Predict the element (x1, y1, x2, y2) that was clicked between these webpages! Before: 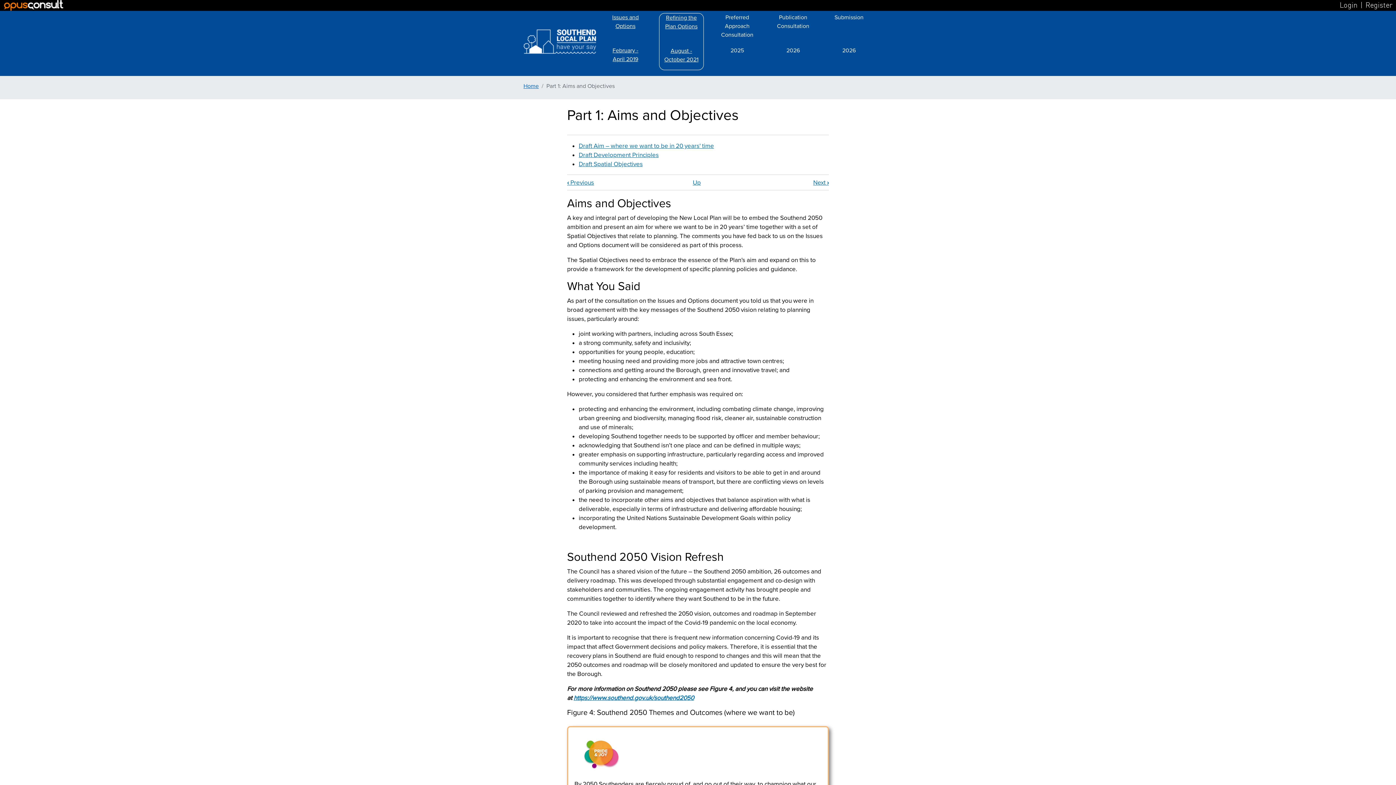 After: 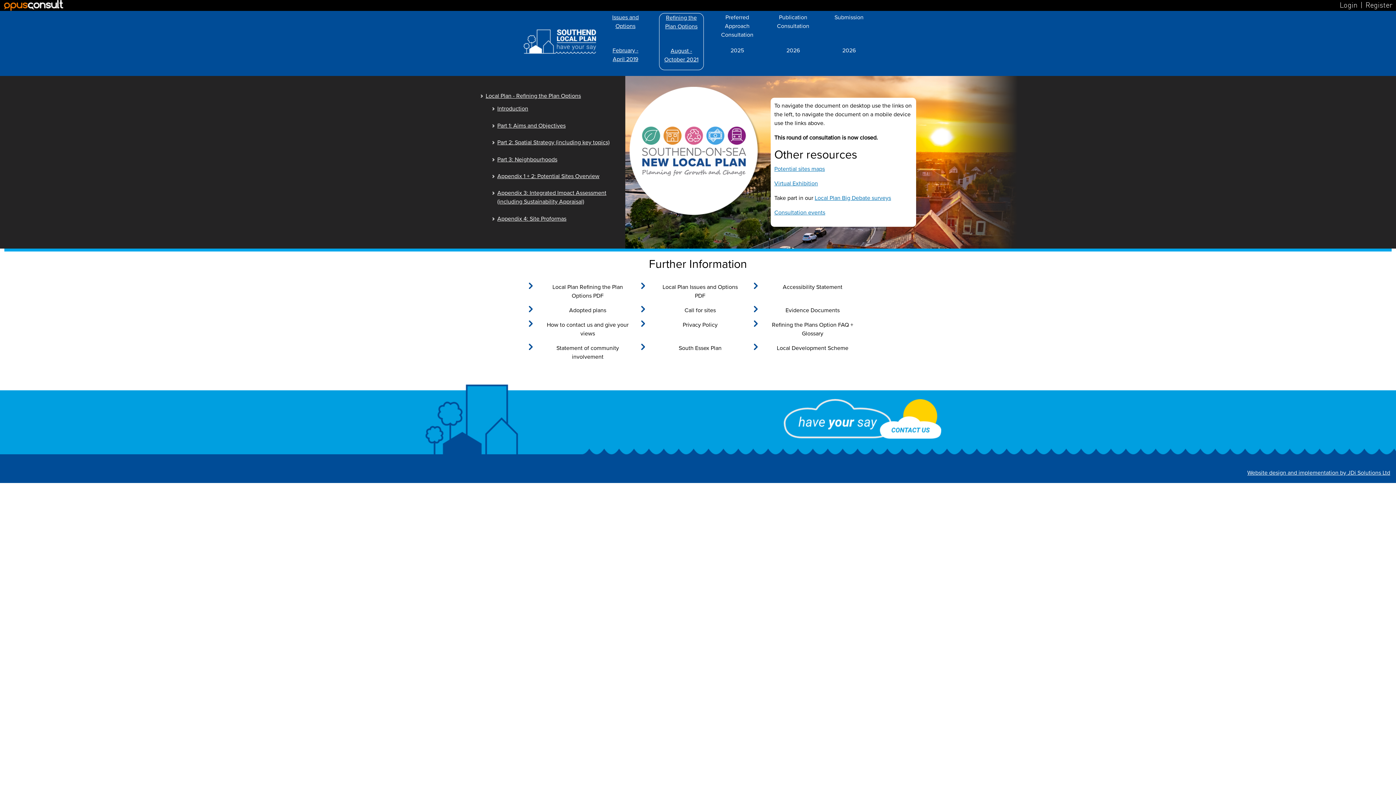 Action: bbox: (523, 27, 596, 55)